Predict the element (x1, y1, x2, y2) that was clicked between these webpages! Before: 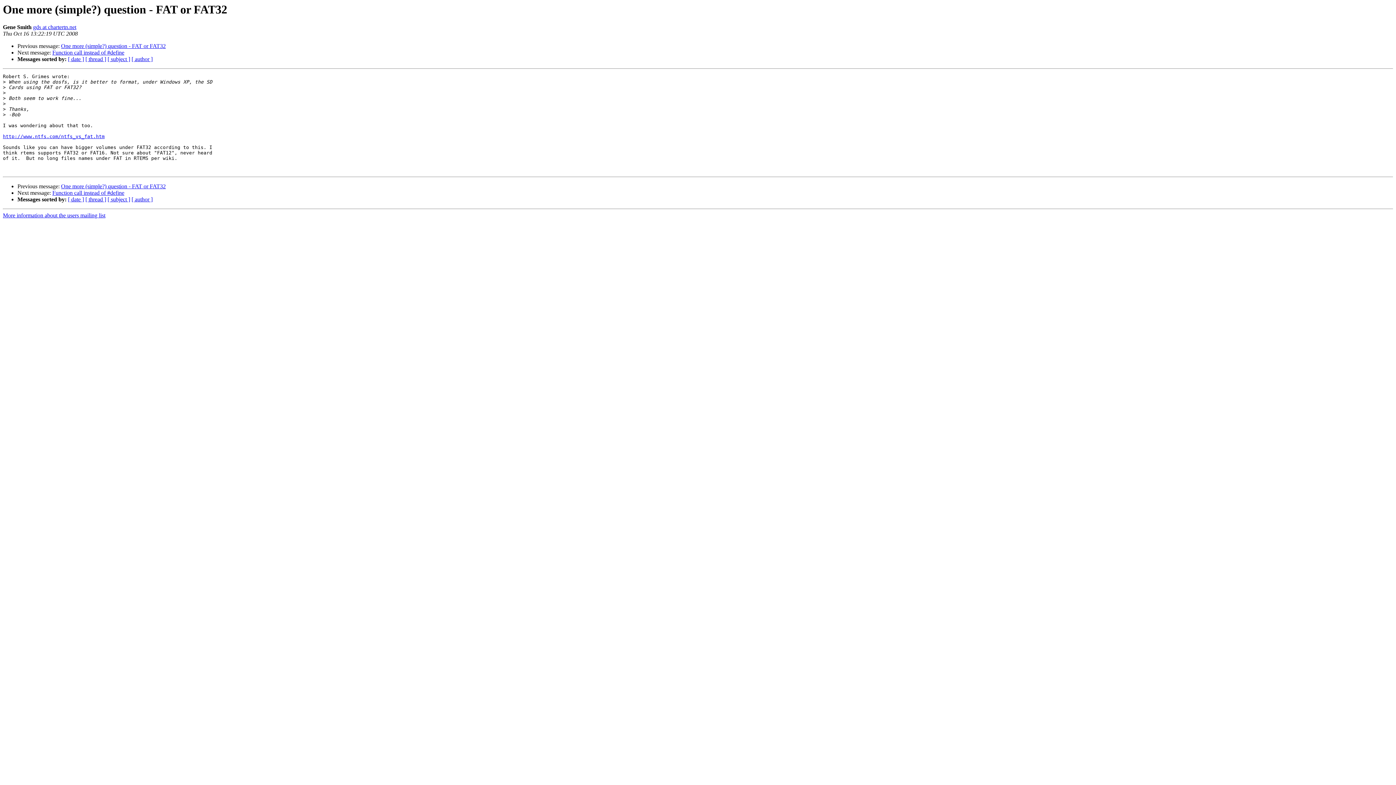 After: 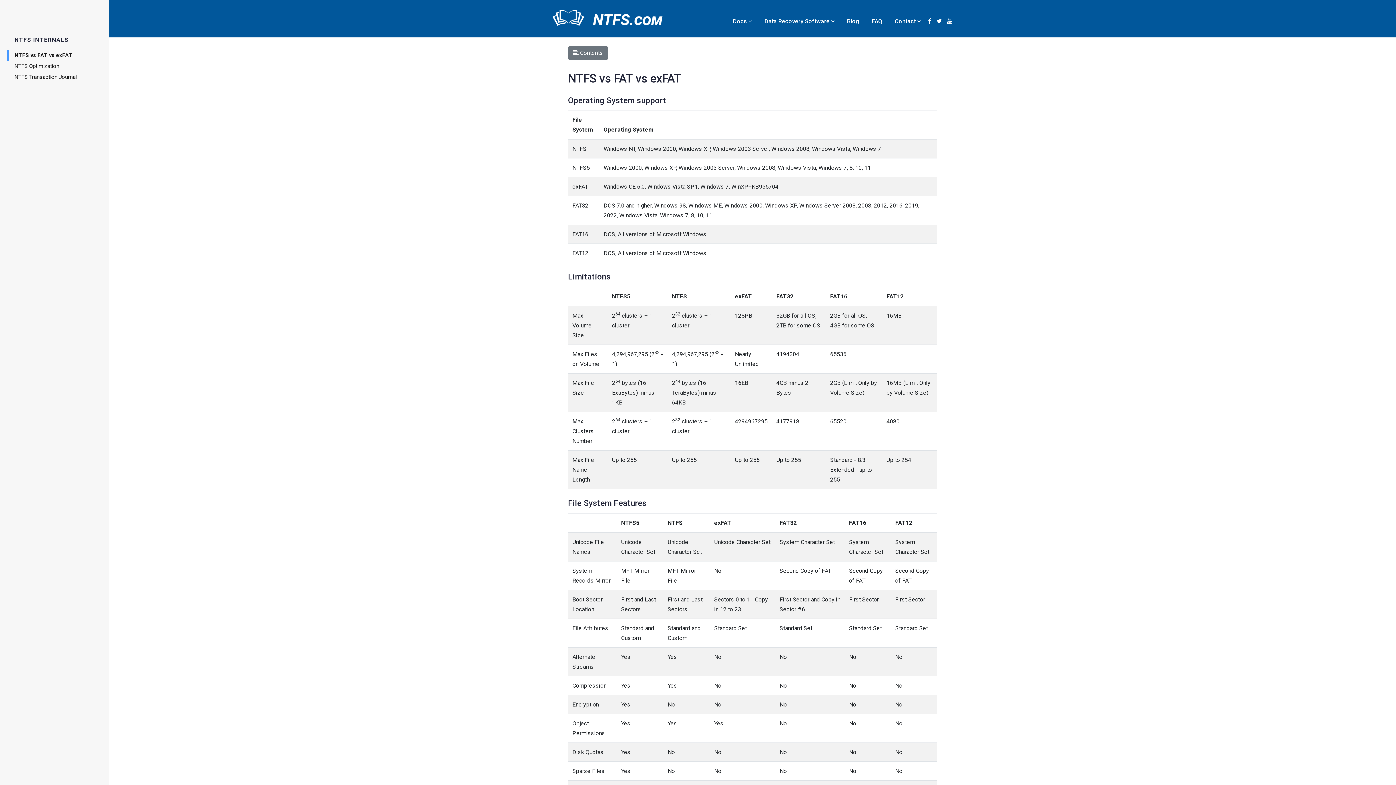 Action: label: http://www.ntfs.com/ntfs_vs_fat.htm bbox: (2, 133, 104, 139)